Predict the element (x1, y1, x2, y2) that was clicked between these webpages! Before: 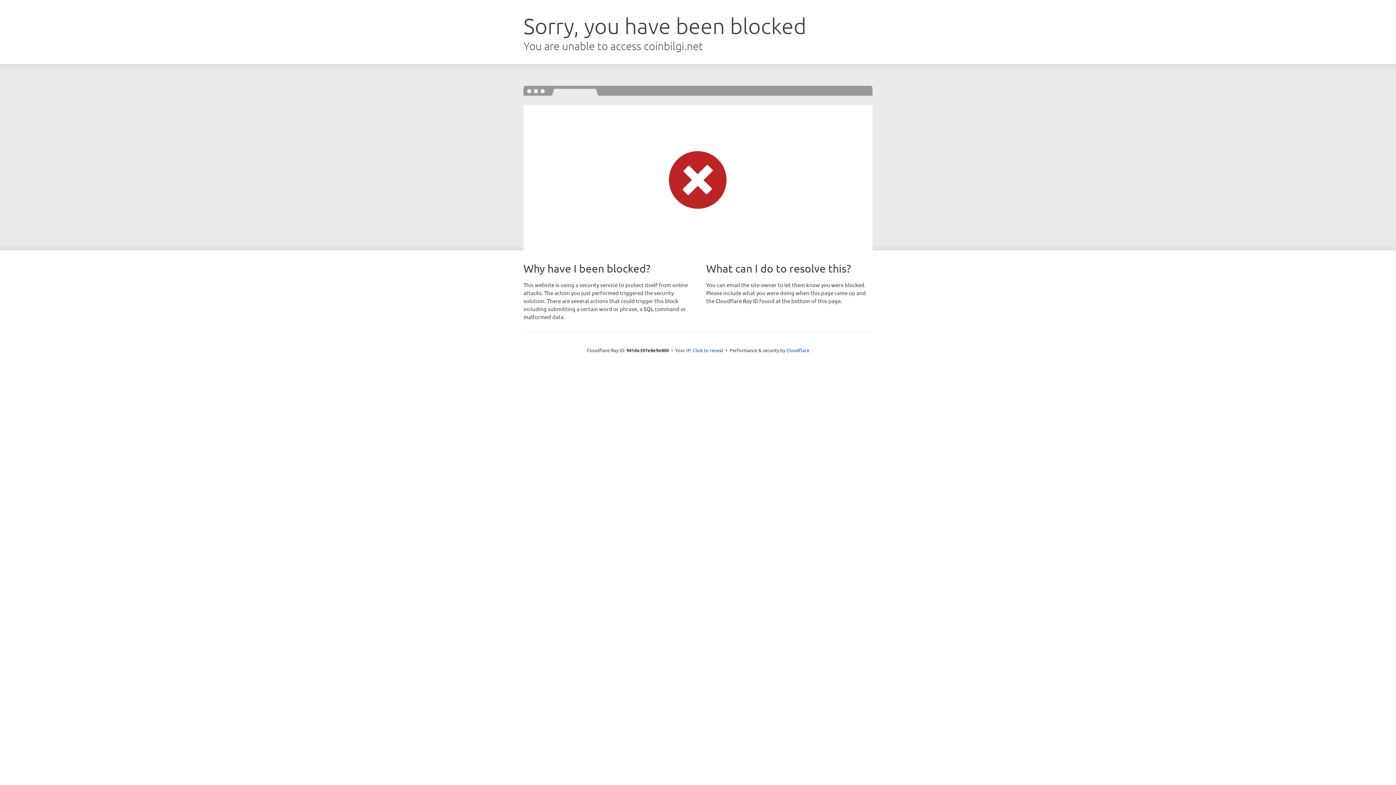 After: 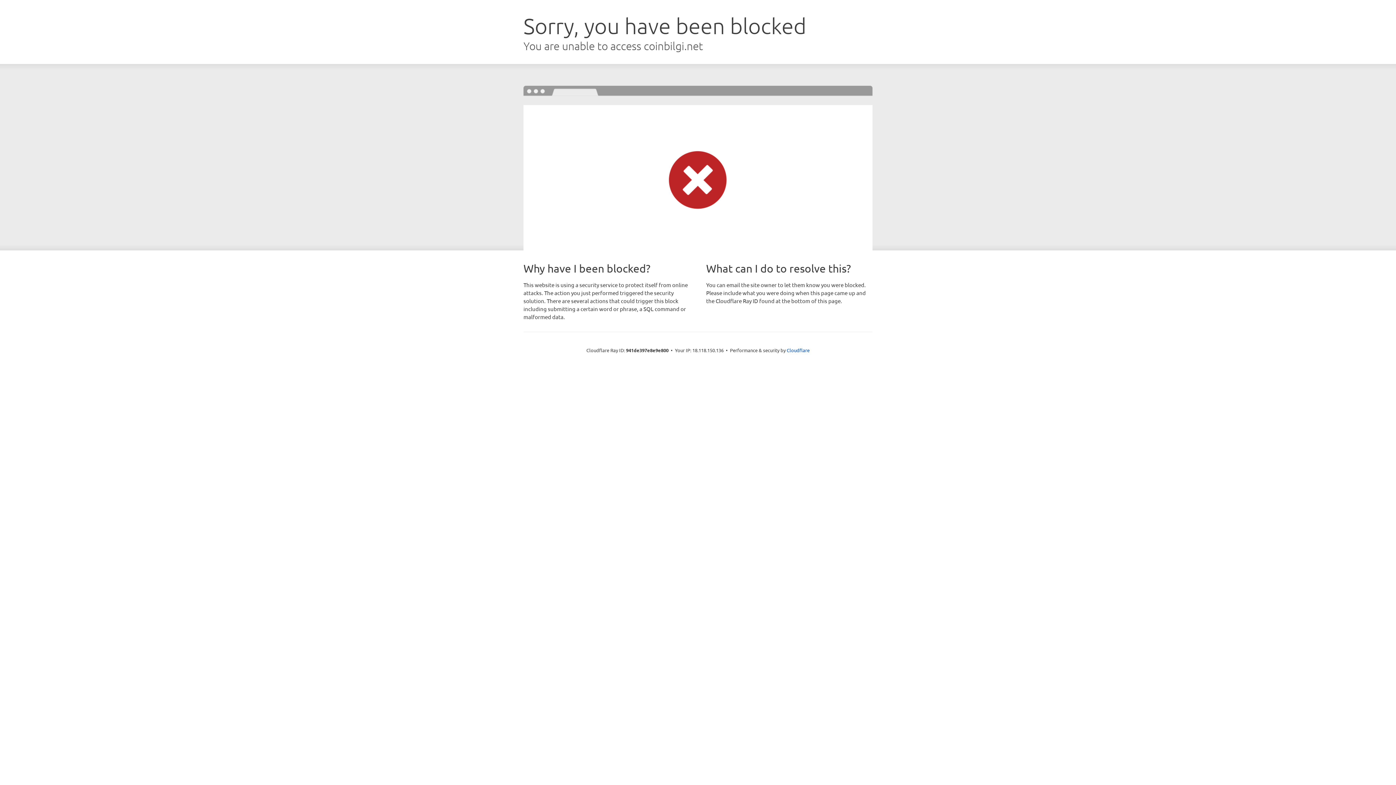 Action: label: Click to reveal bbox: (692, 346, 723, 353)